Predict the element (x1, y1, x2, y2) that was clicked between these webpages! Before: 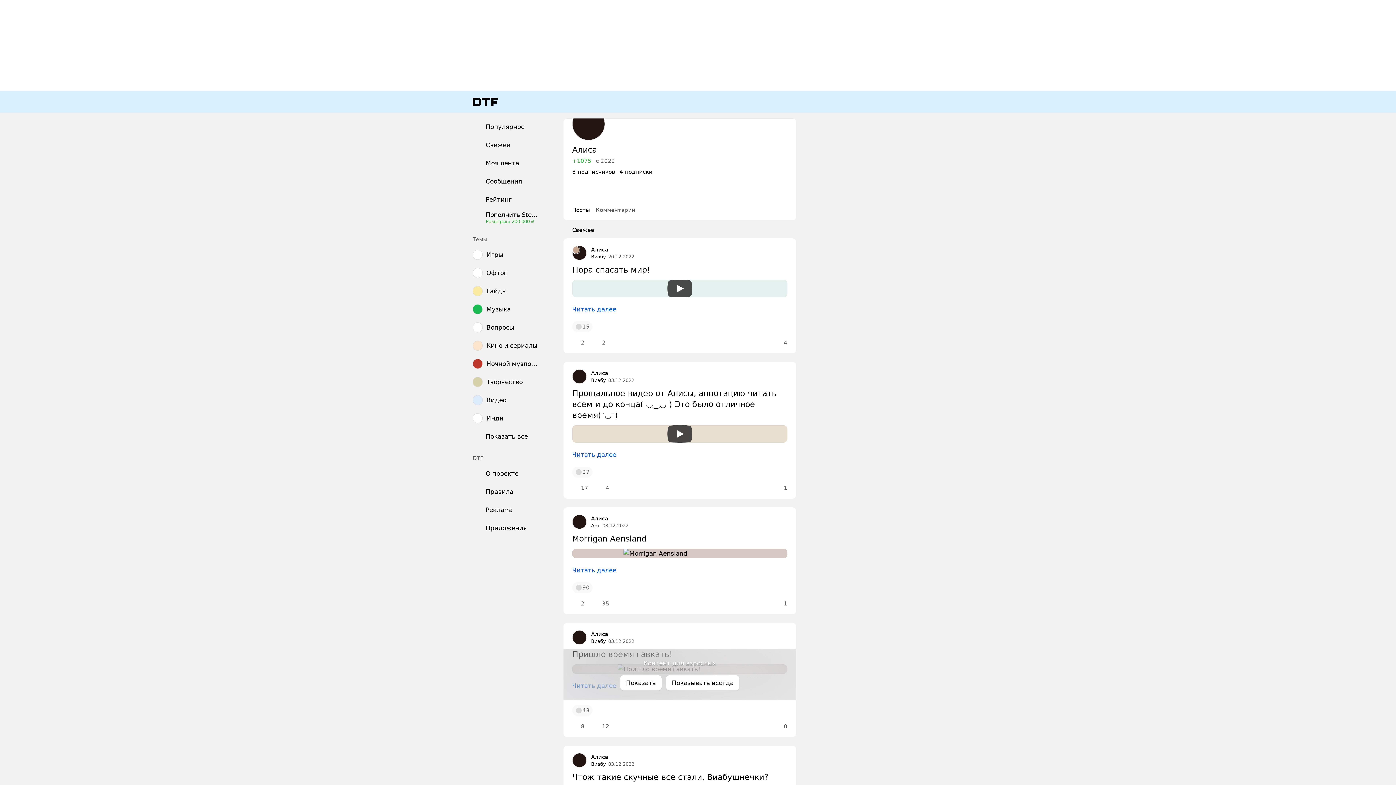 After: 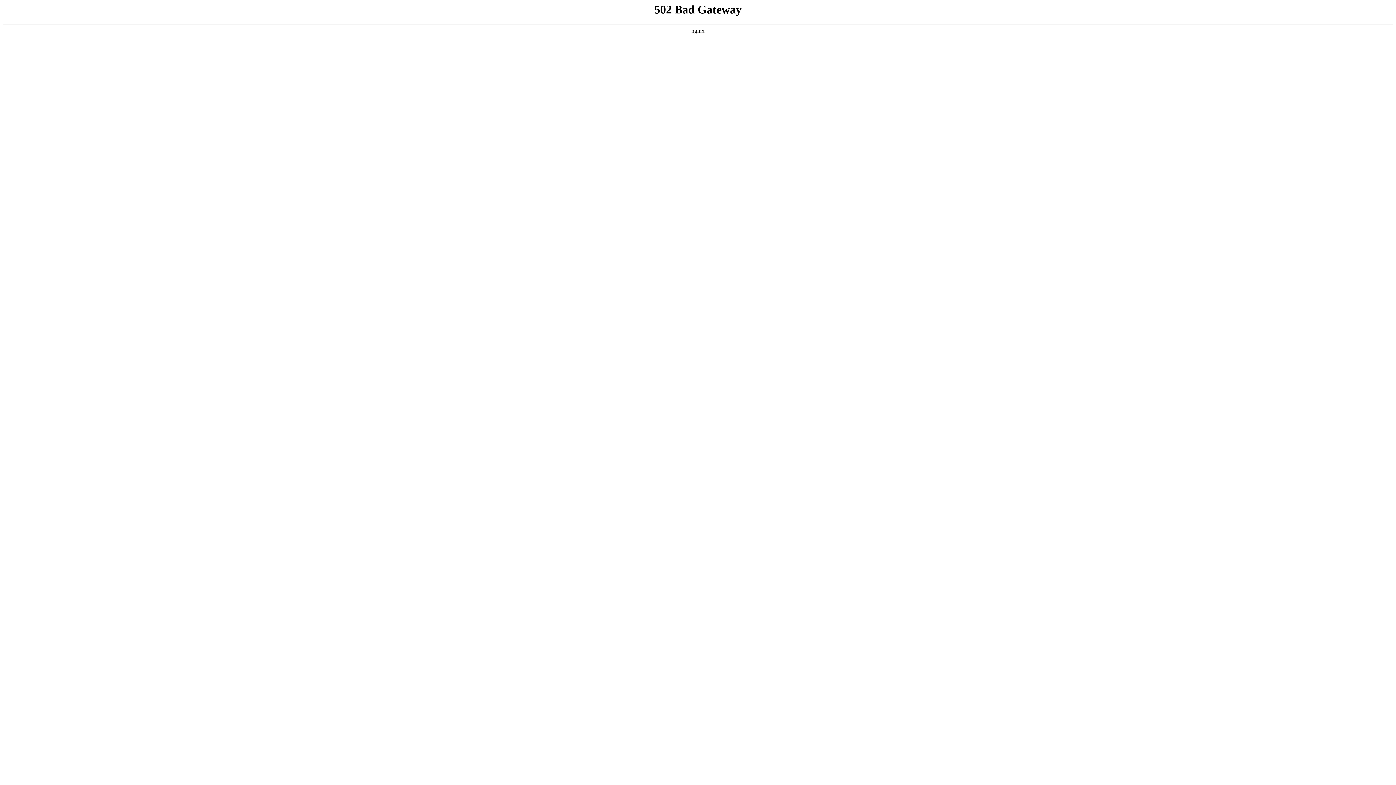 Action: bbox: (591, 523, 600, 528) label: Арт